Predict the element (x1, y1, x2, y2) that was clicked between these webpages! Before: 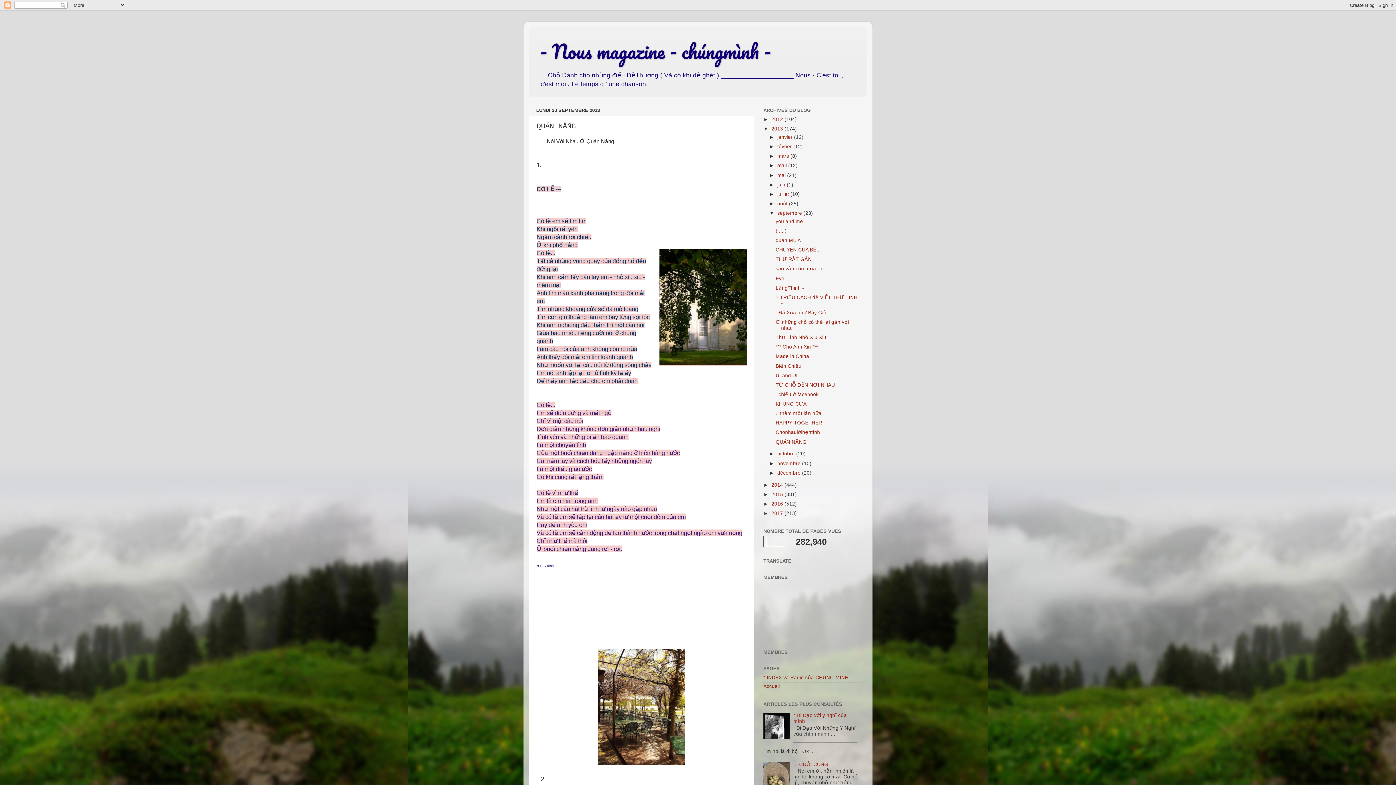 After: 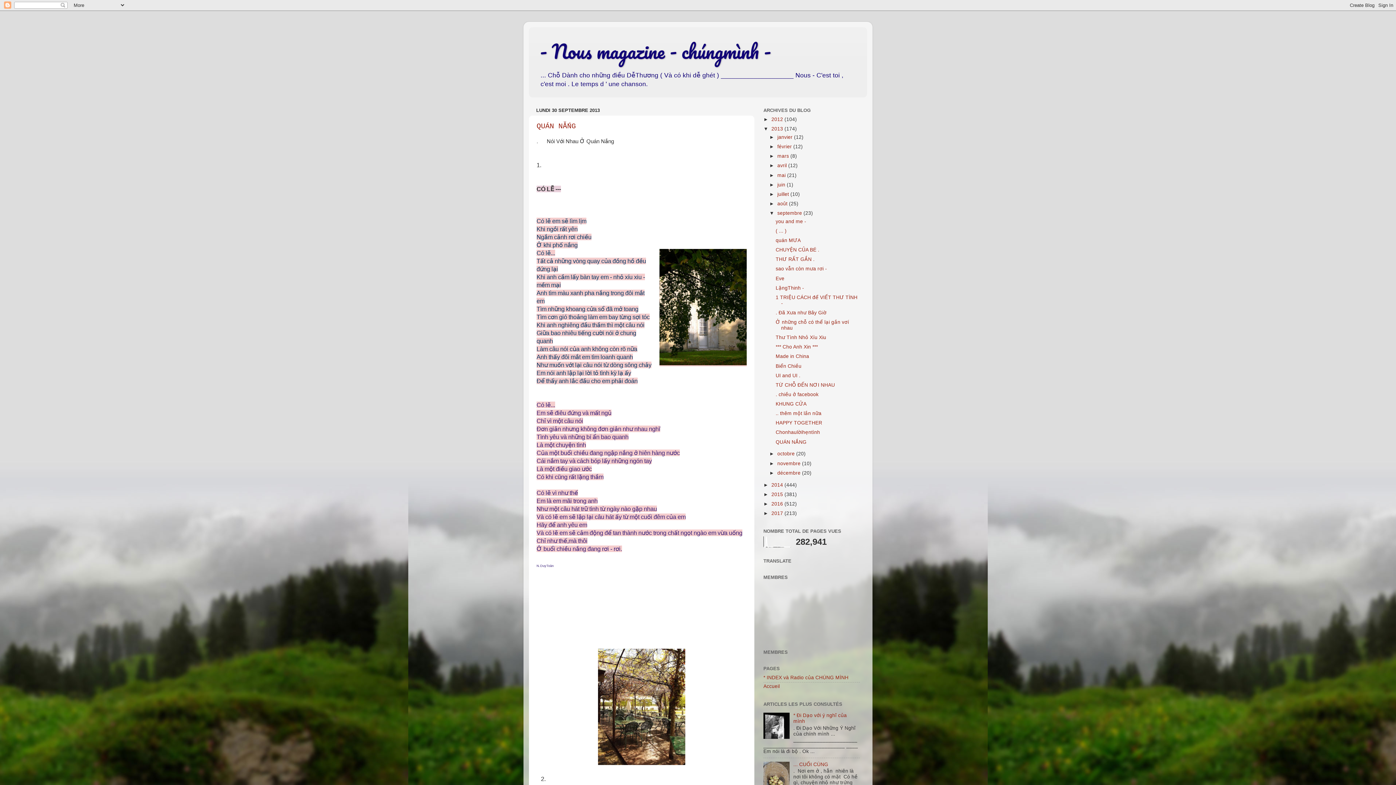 Action: bbox: (777, 210, 803, 216) label: septembre 